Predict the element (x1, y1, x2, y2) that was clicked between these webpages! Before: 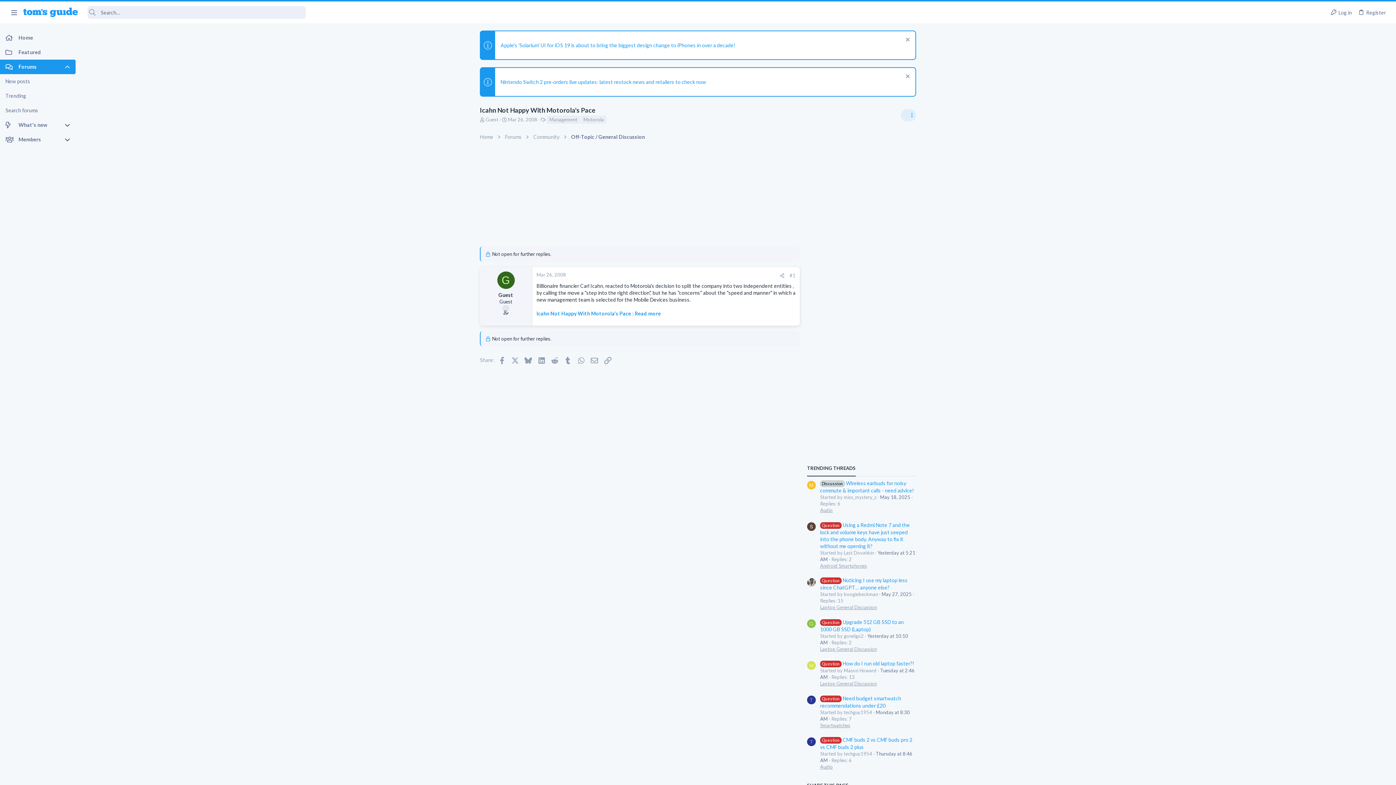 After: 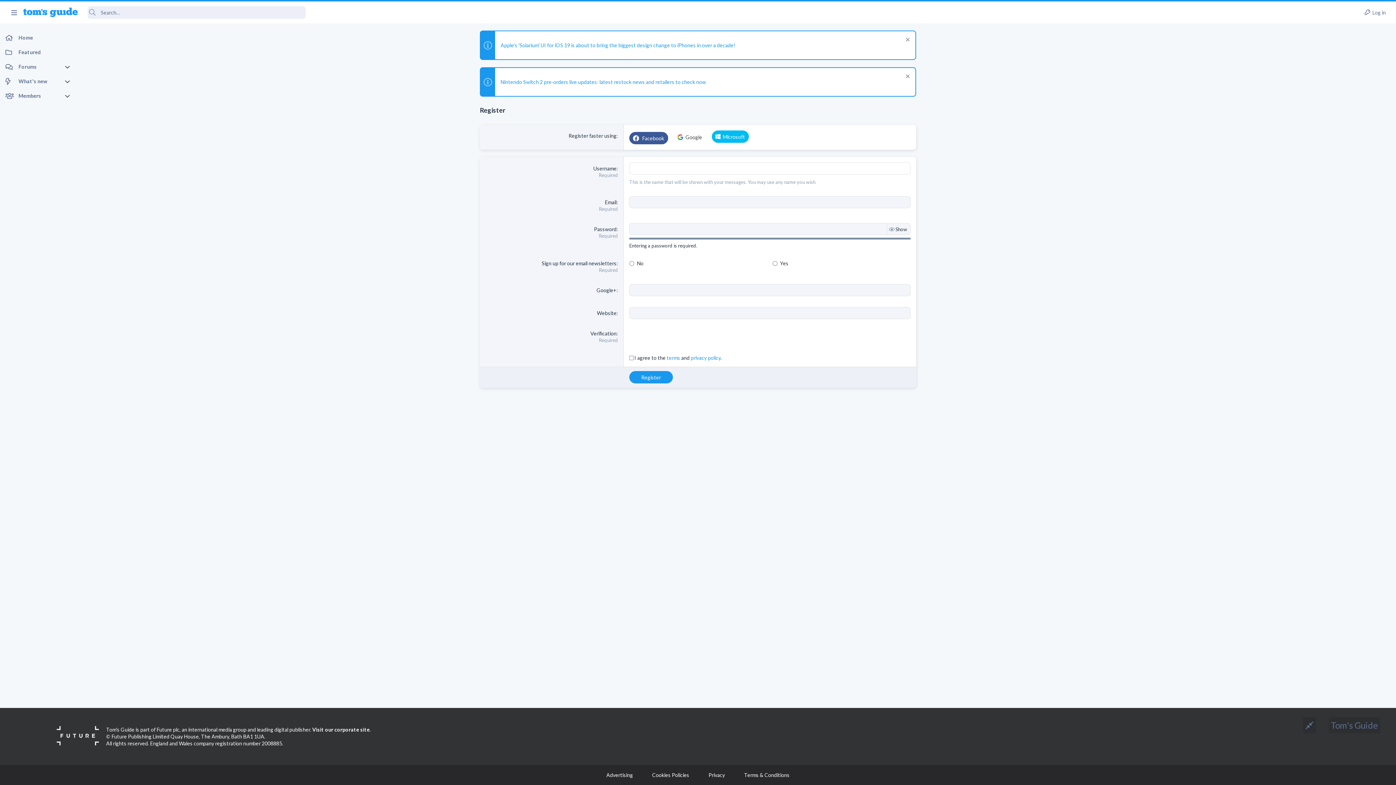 Action: label: Register bbox: (1355, 6, 1389, 18)